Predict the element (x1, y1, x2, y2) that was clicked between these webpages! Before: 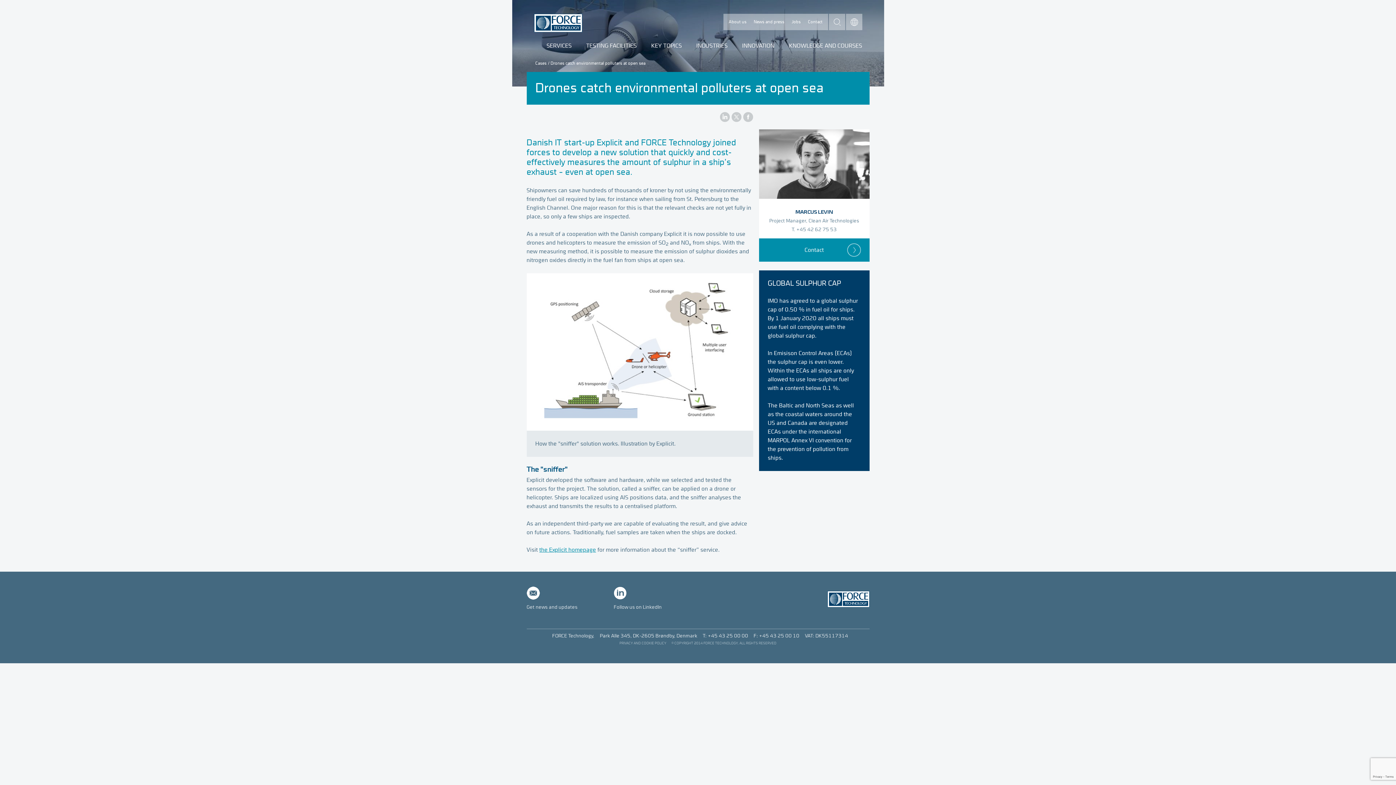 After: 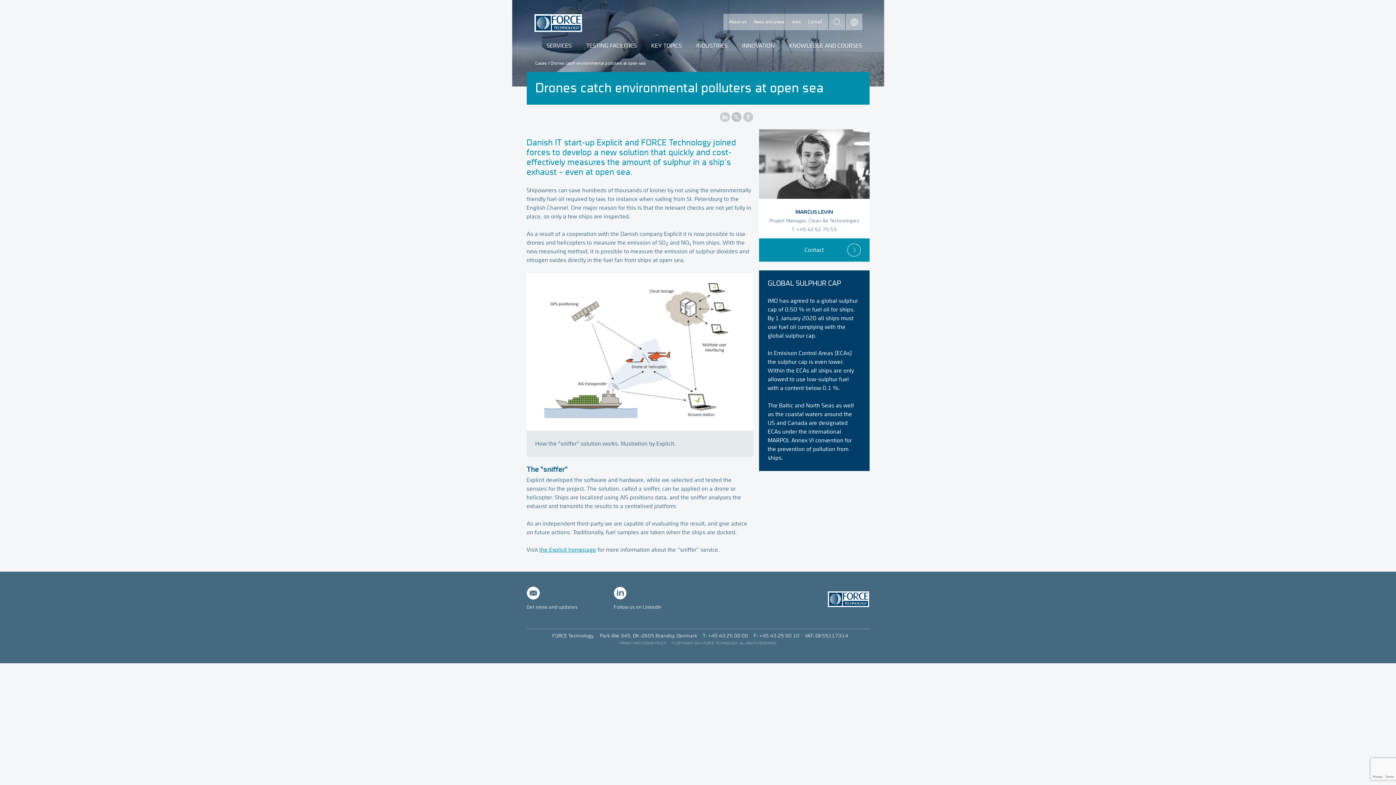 Action: label: Twitter bbox: (731, 112, 741, 122)